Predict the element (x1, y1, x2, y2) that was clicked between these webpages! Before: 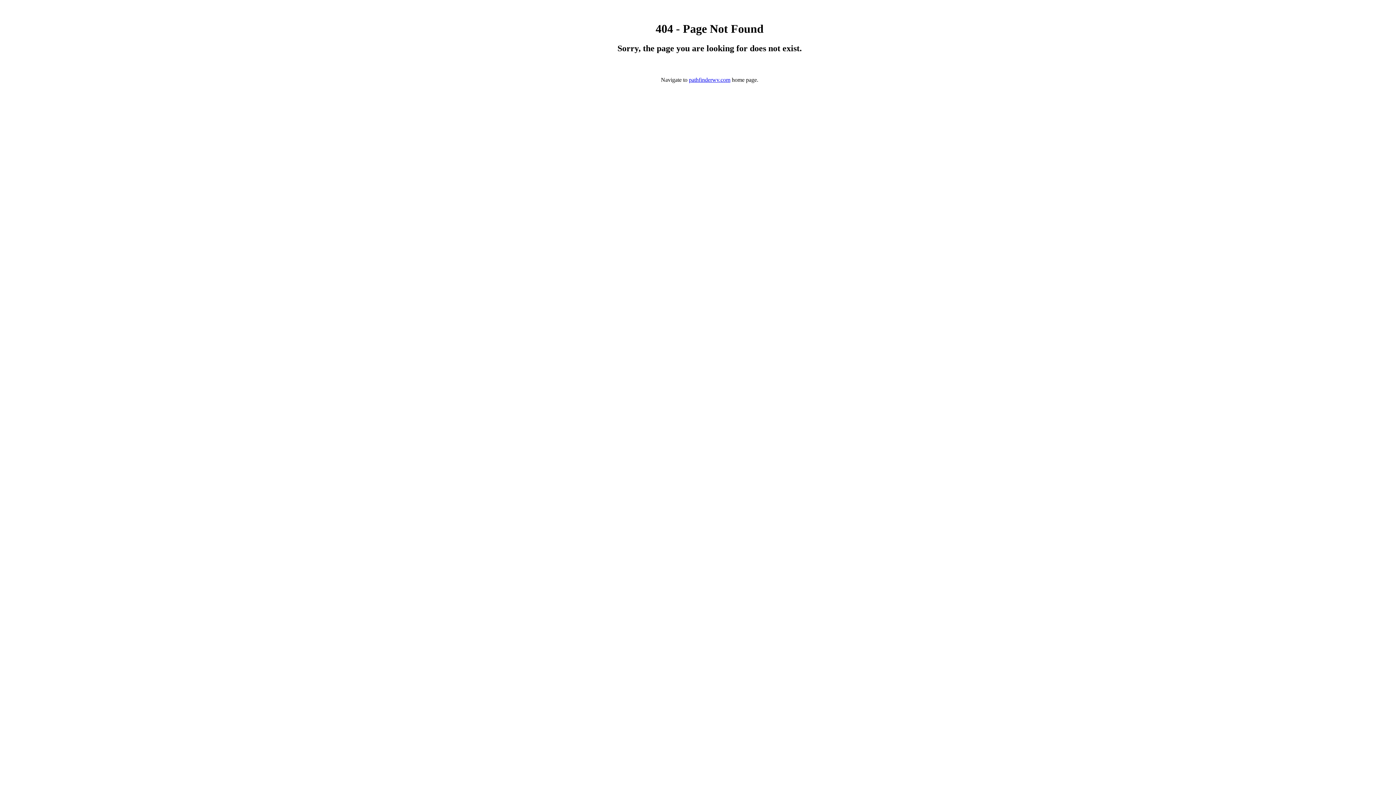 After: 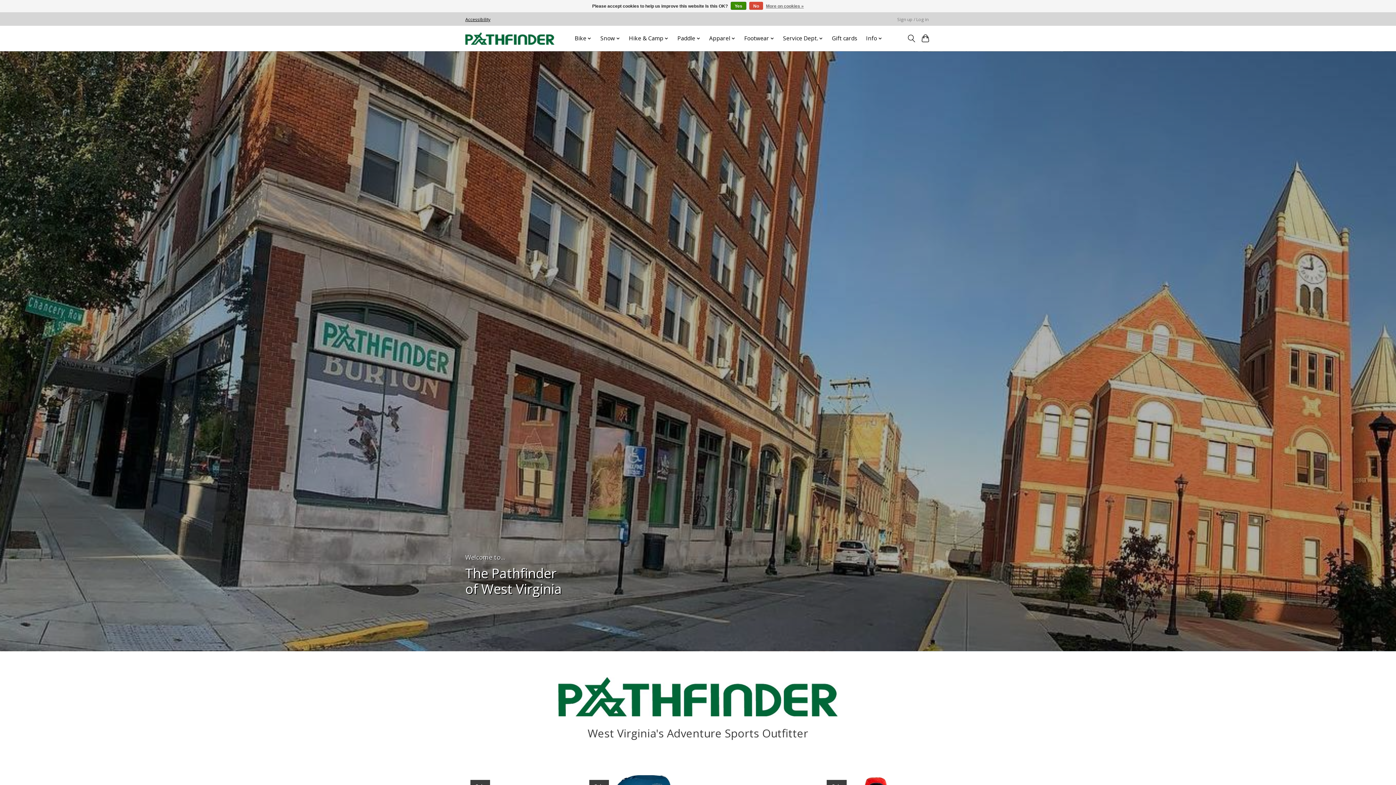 Action: bbox: (689, 76, 730, 82) label: pathfinderwv.com